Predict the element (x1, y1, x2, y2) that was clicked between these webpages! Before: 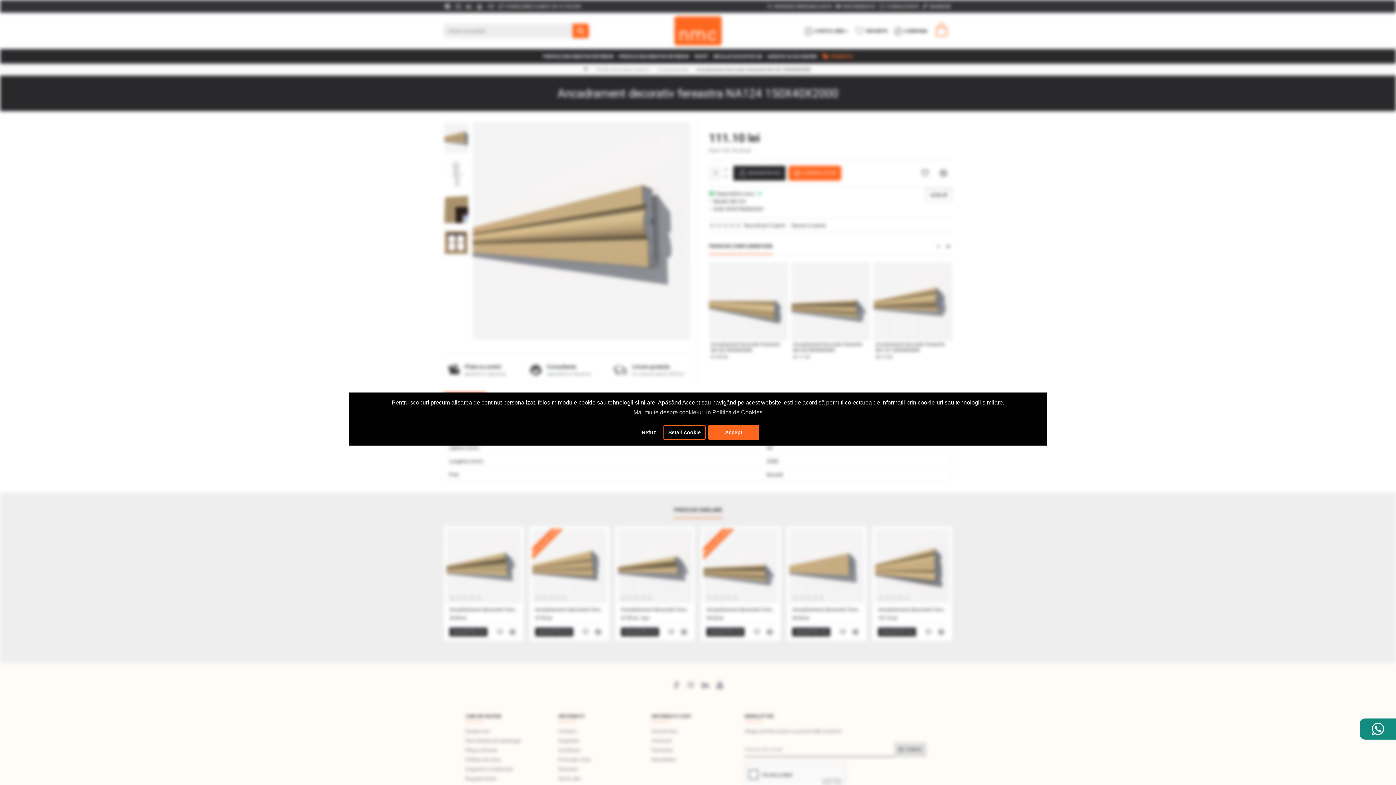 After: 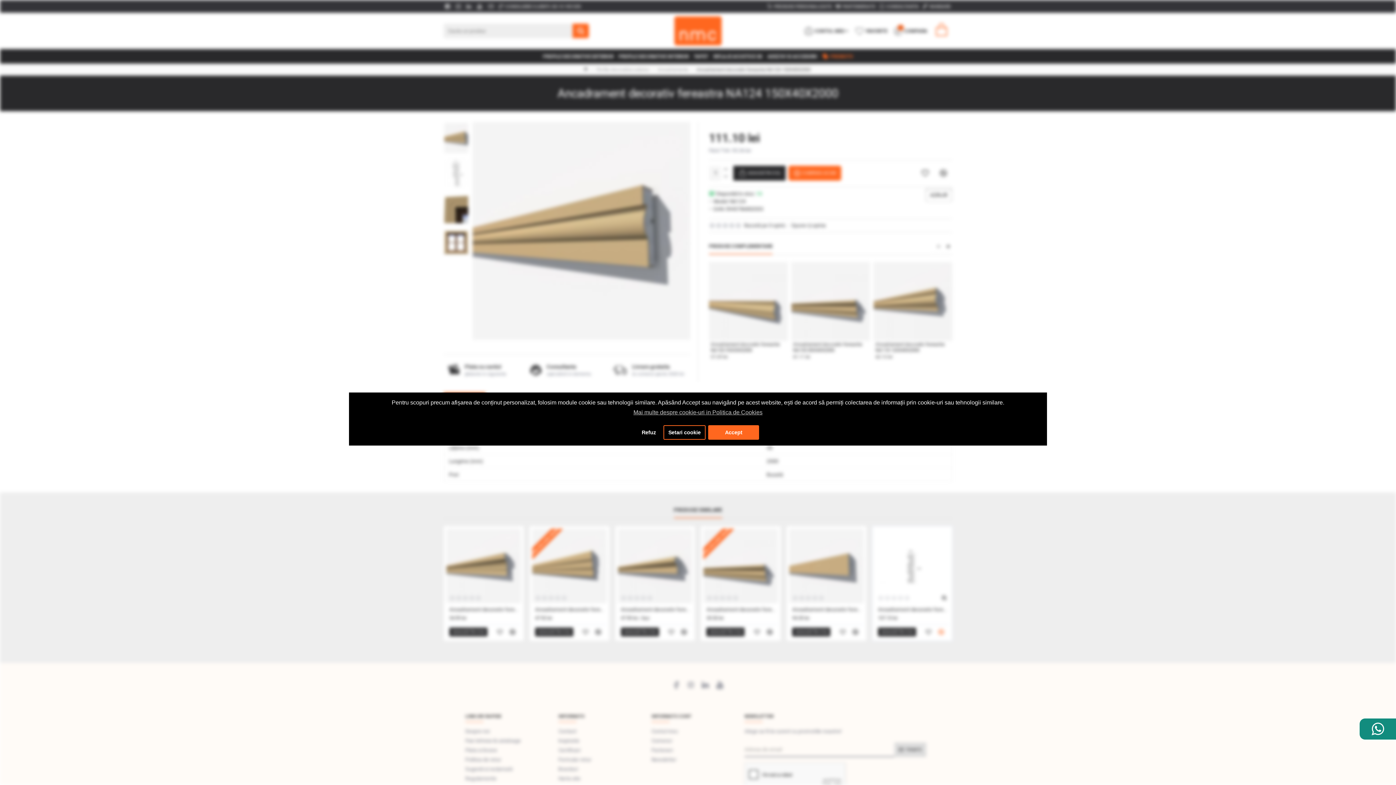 Action: bbox: (935, 627, 946, 636)